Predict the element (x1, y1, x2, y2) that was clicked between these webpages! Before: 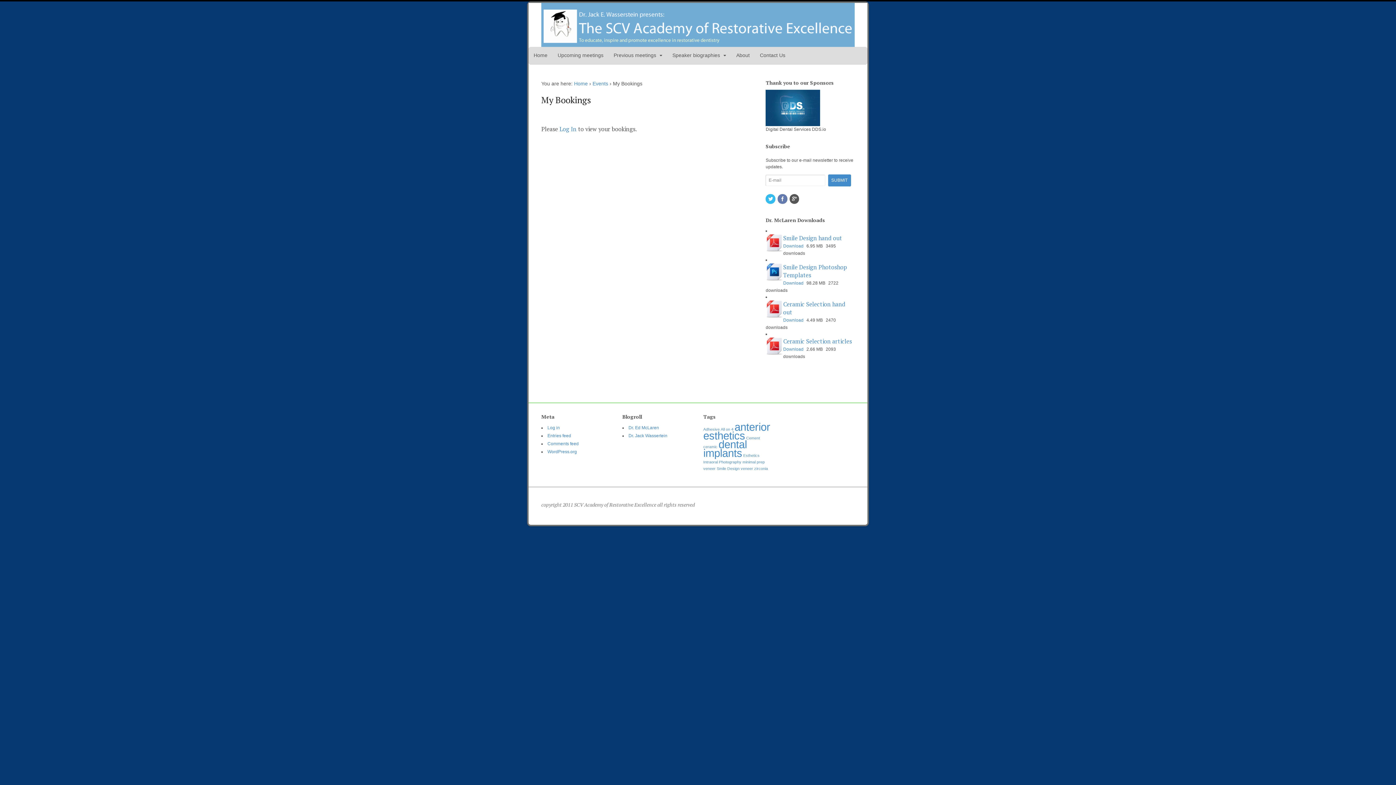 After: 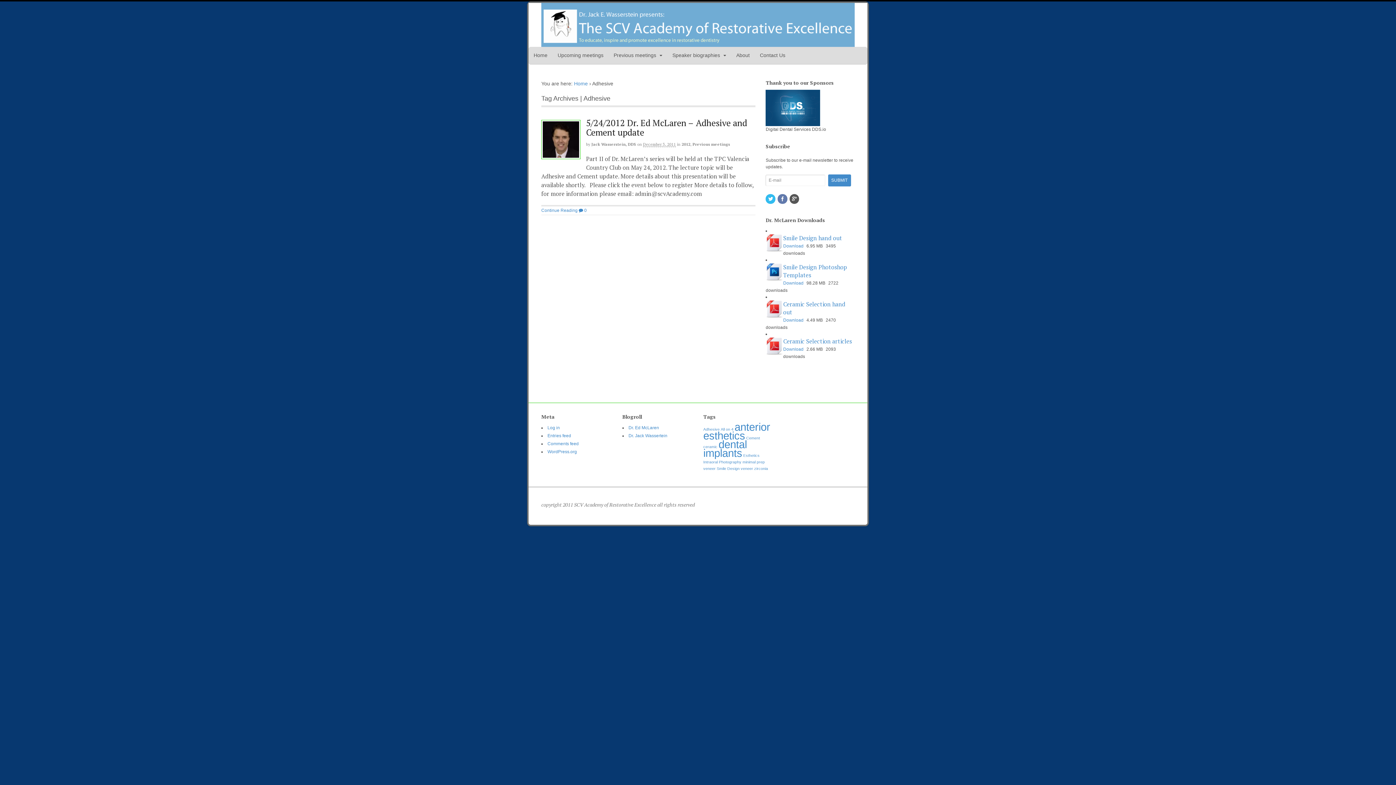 Action: bbox: (703, 427, 719, 431) label: Adhesive (1 item)